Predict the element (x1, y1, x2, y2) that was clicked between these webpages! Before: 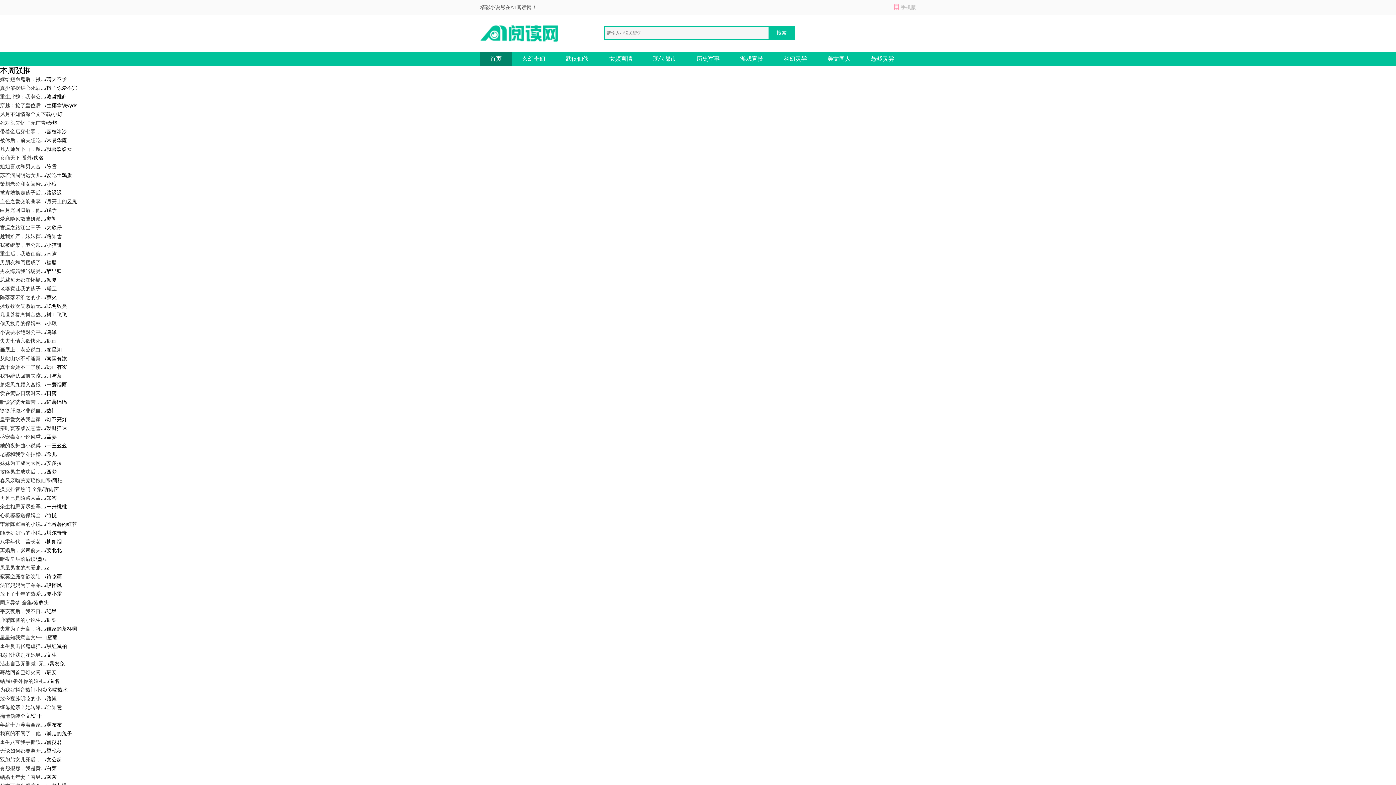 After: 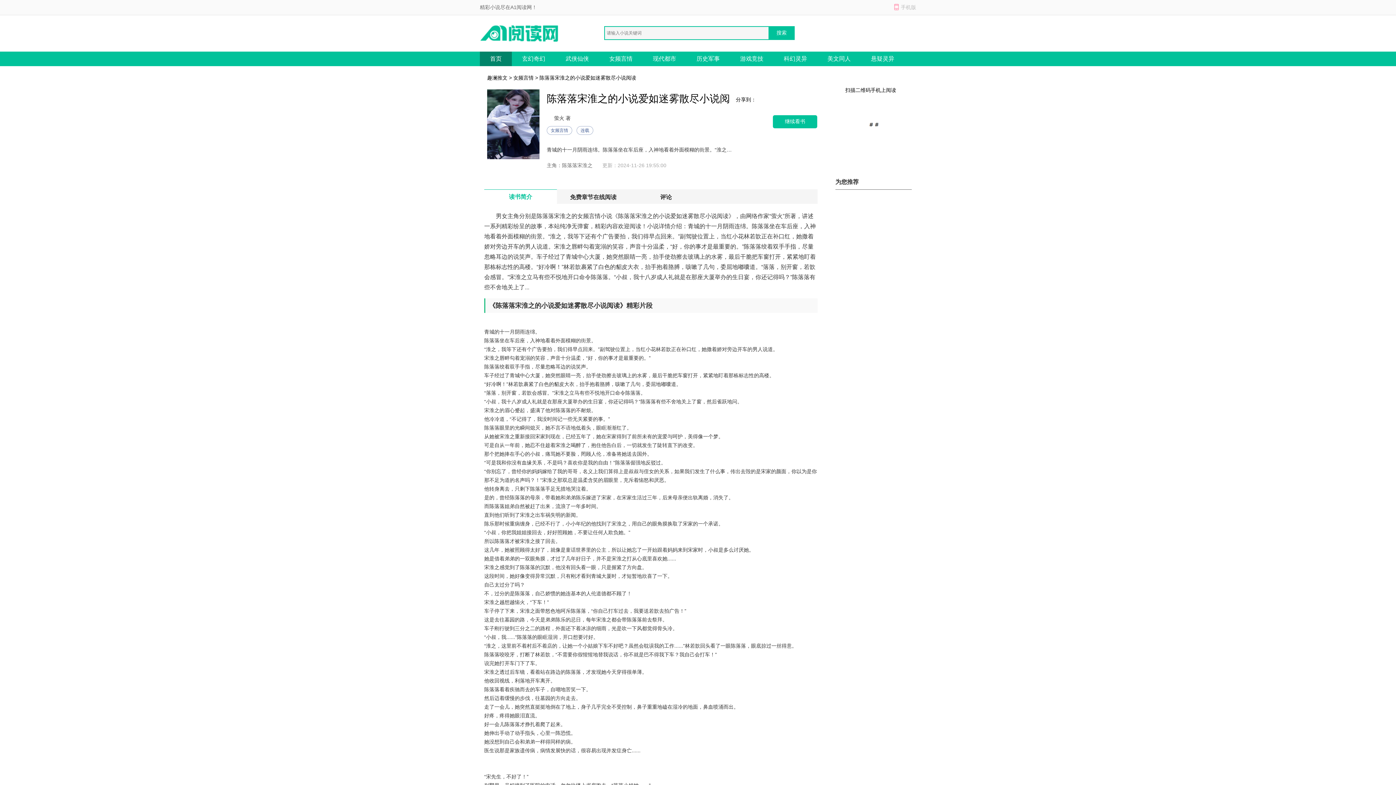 Action: bbox: (0, 294, 45, 300) label: 陈落落宋淮之的小...